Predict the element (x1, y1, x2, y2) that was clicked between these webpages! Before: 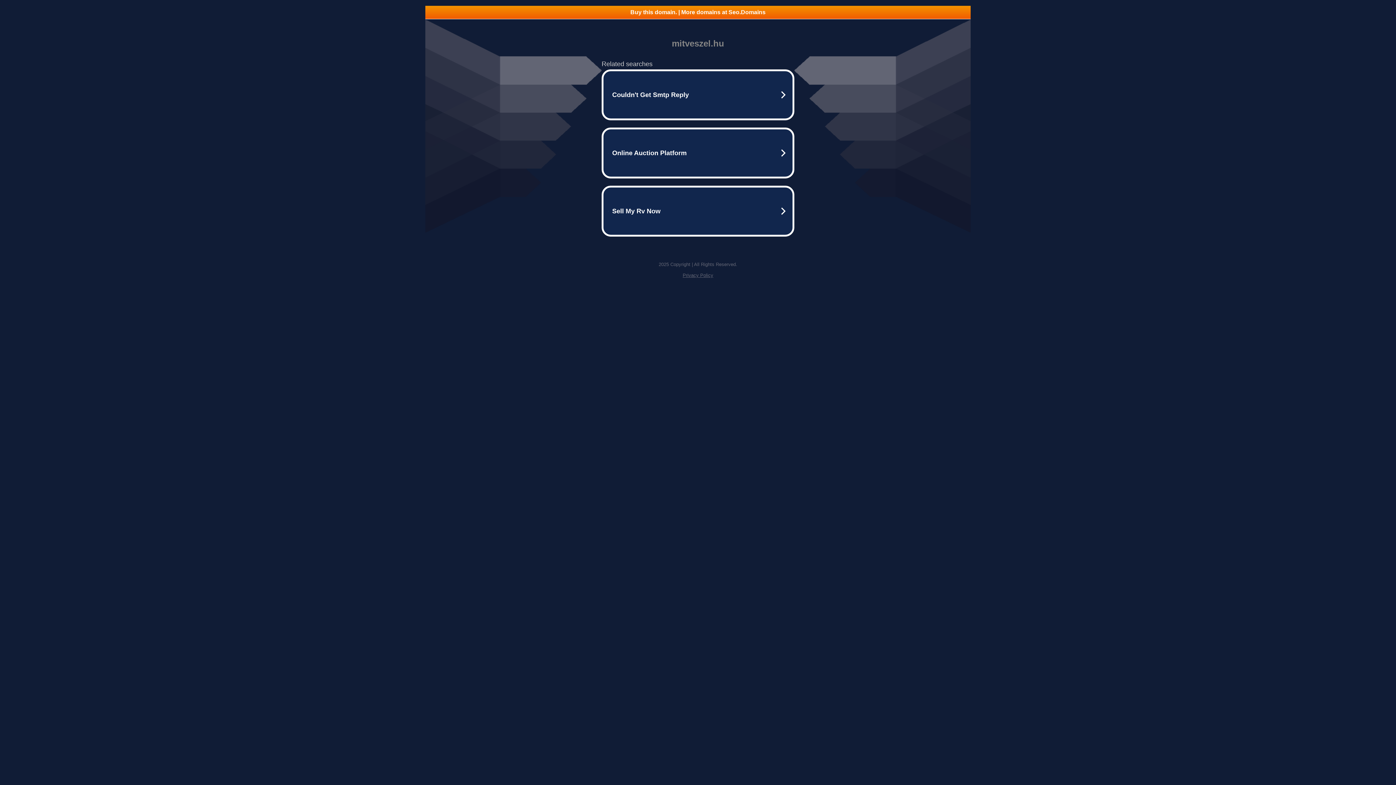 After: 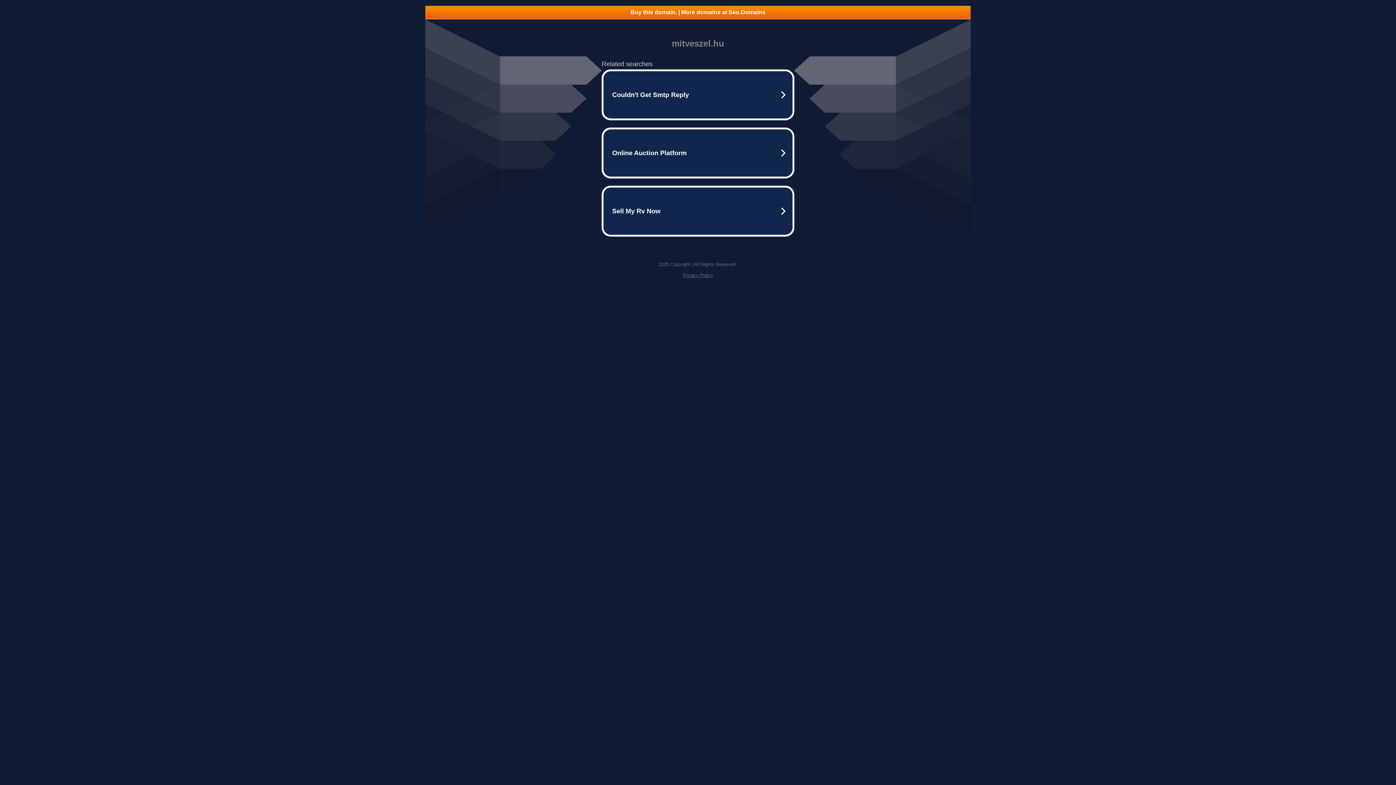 Action: bbox: (425, 5, 970, 18) label: Buy this domain. | More domains at Seo.Domains